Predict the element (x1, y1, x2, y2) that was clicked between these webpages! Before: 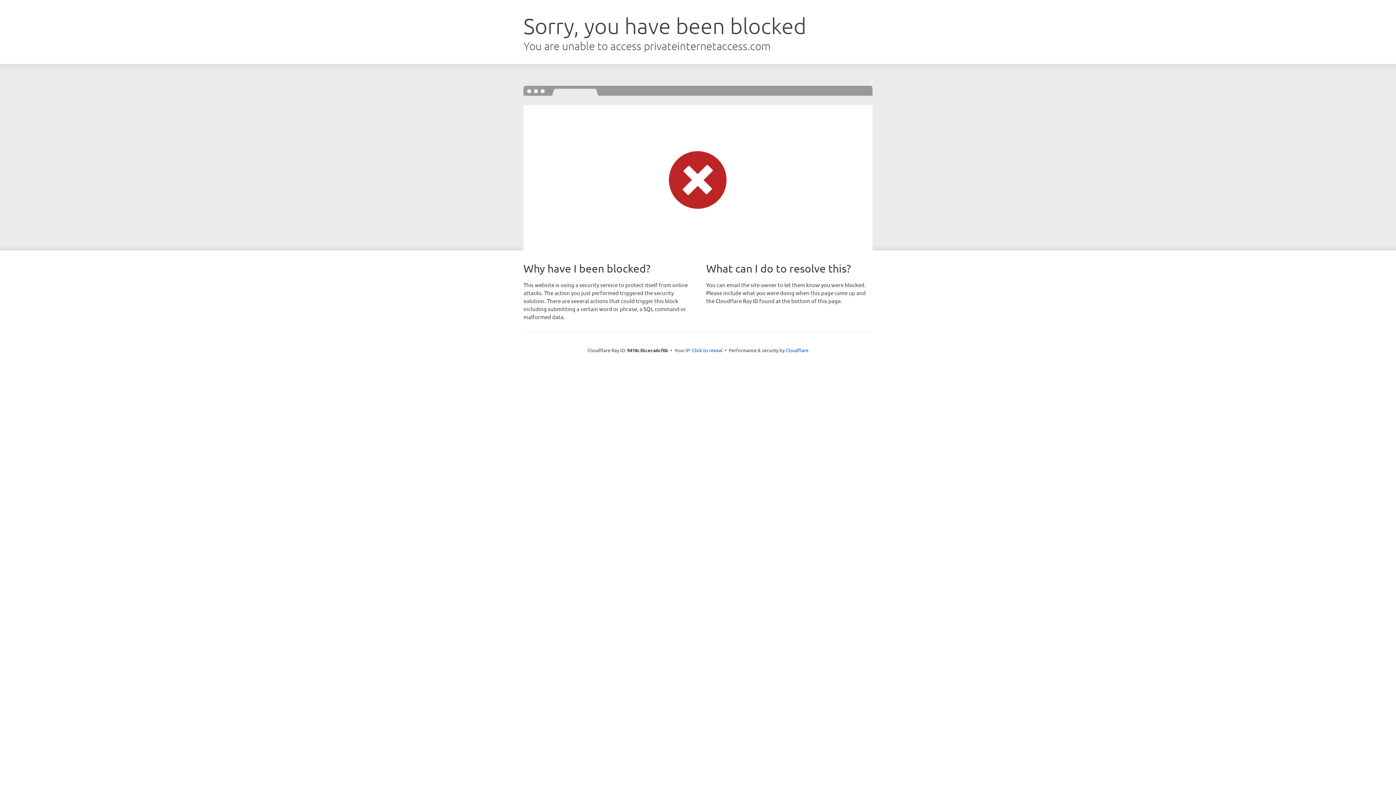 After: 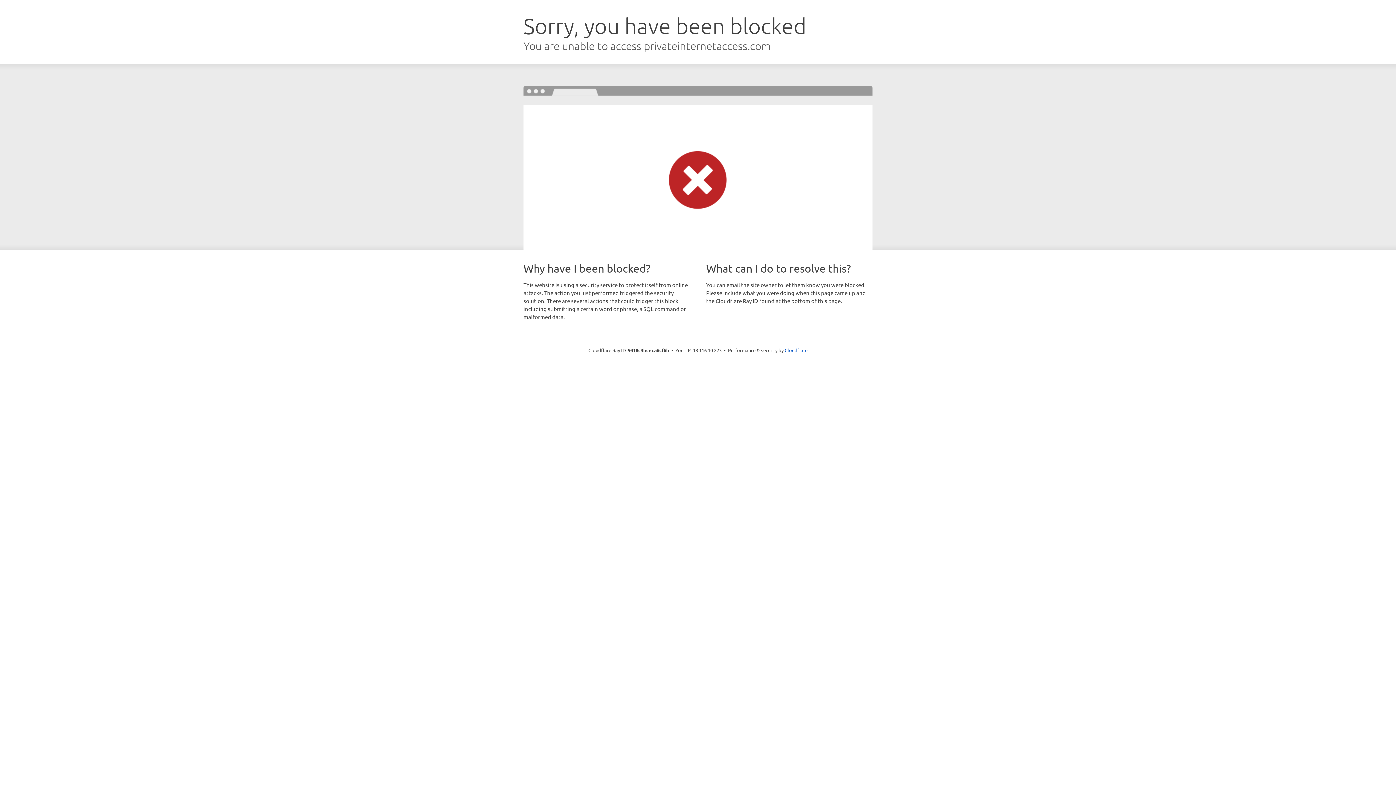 Action: bbox: (692, 346, 722, 353) label: Click to reveal